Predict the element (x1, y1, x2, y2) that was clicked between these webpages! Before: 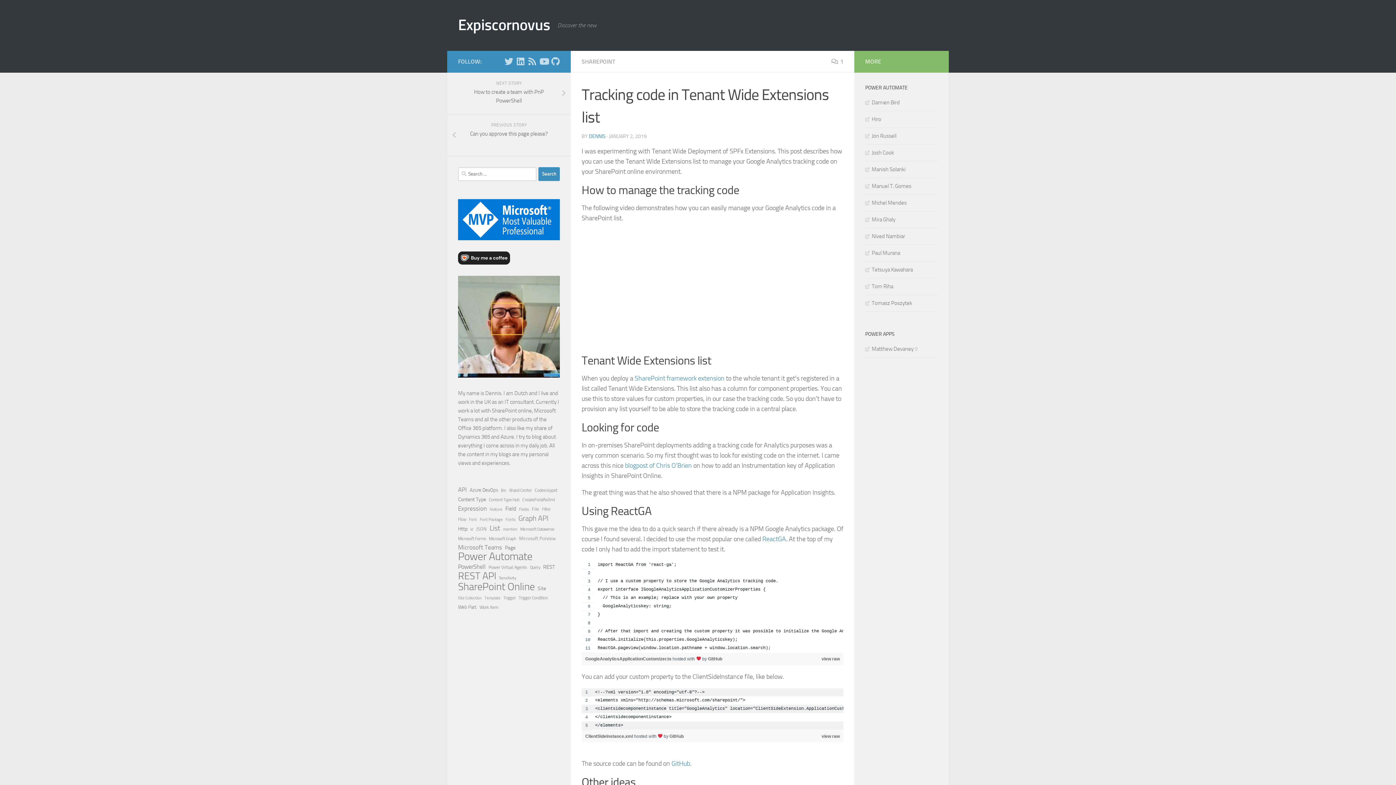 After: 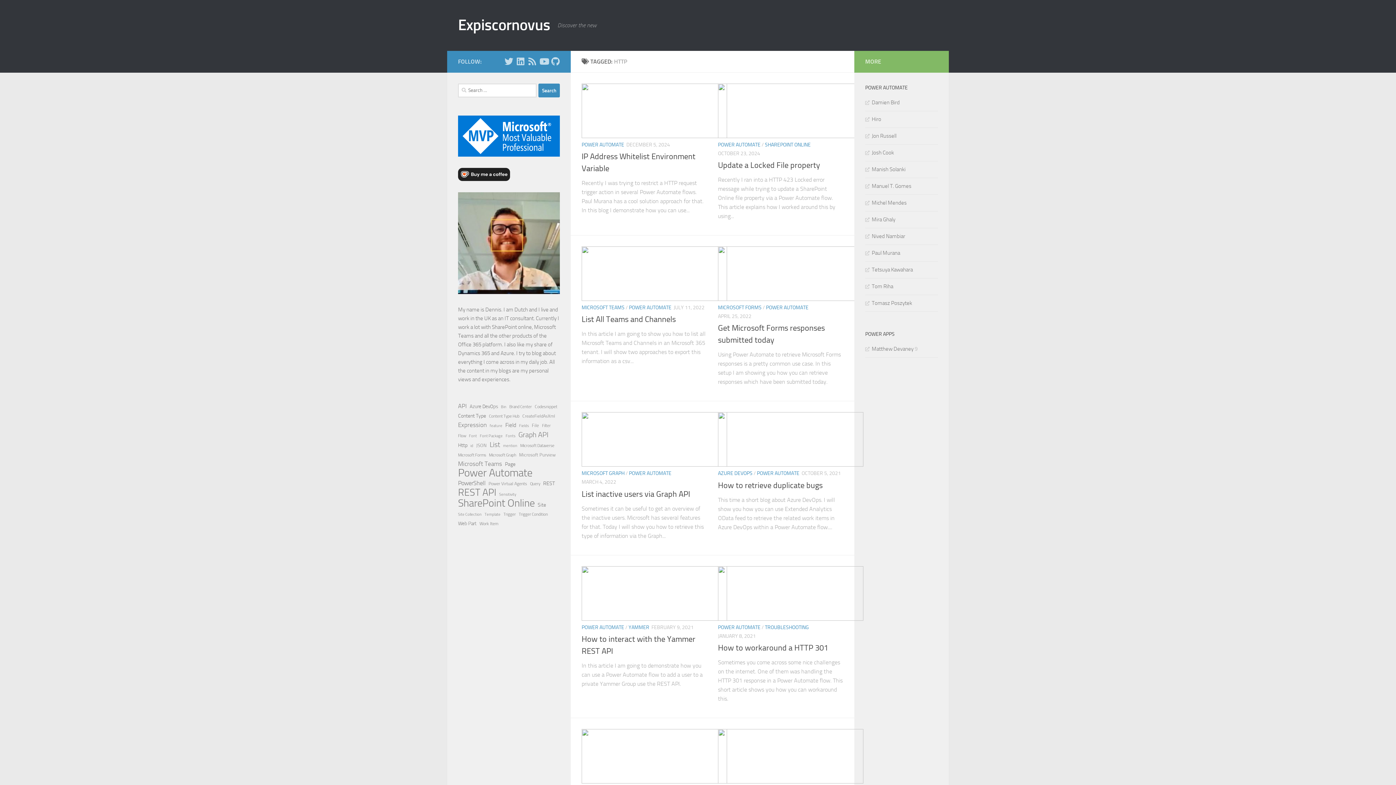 Action: label: Http (10 items) bbox: (458, 525, 467, 533)